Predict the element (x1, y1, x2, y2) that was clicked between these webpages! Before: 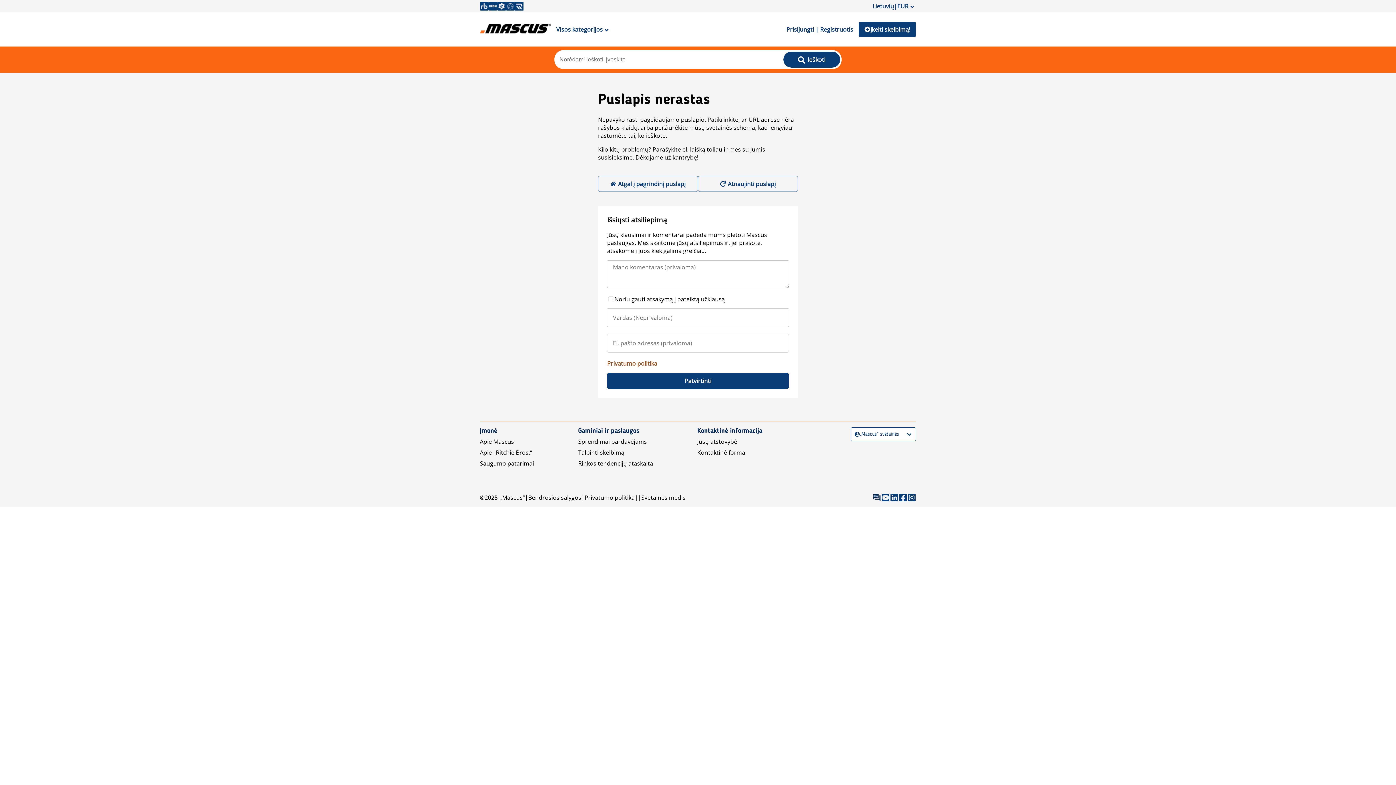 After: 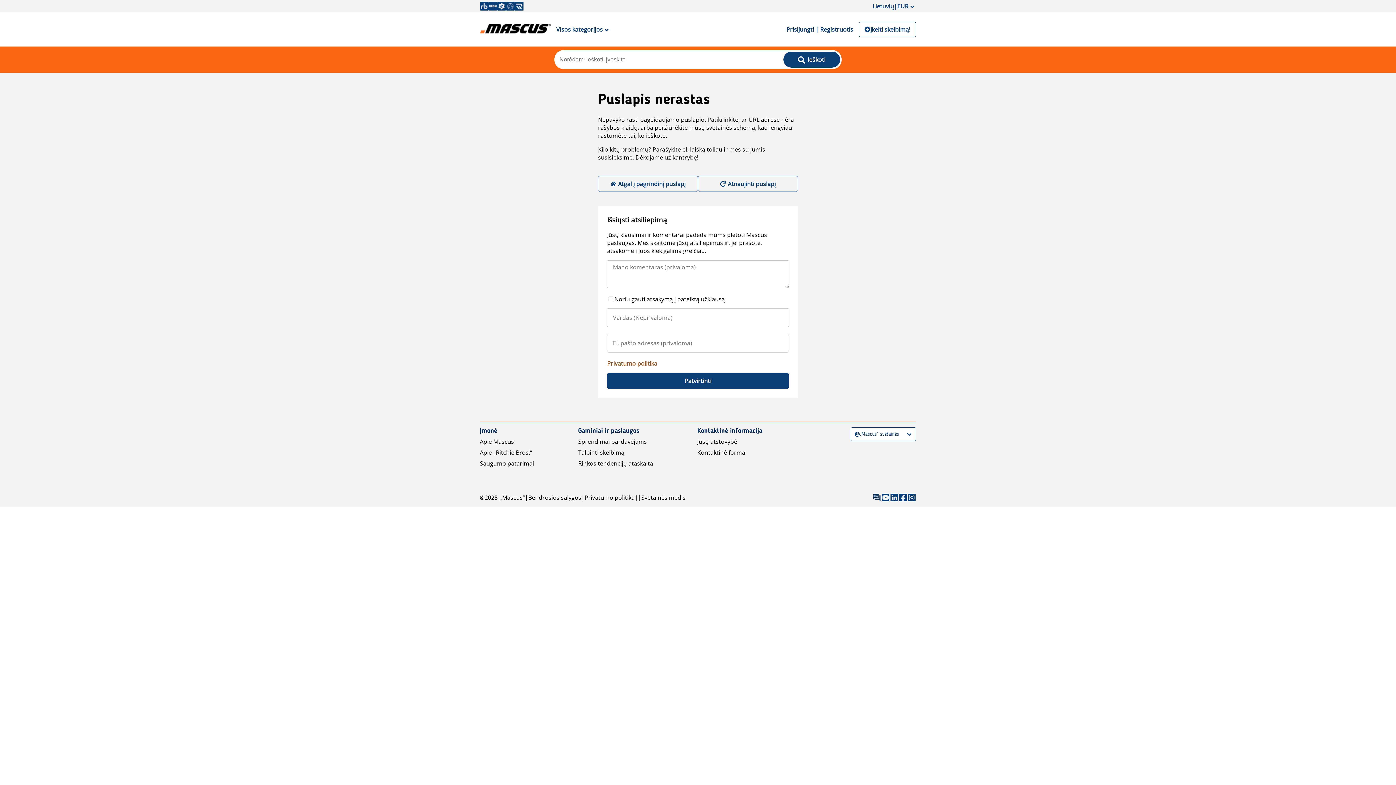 Action: label: Įkelti skelbimą! bbox: (858, 21, 916, 37)